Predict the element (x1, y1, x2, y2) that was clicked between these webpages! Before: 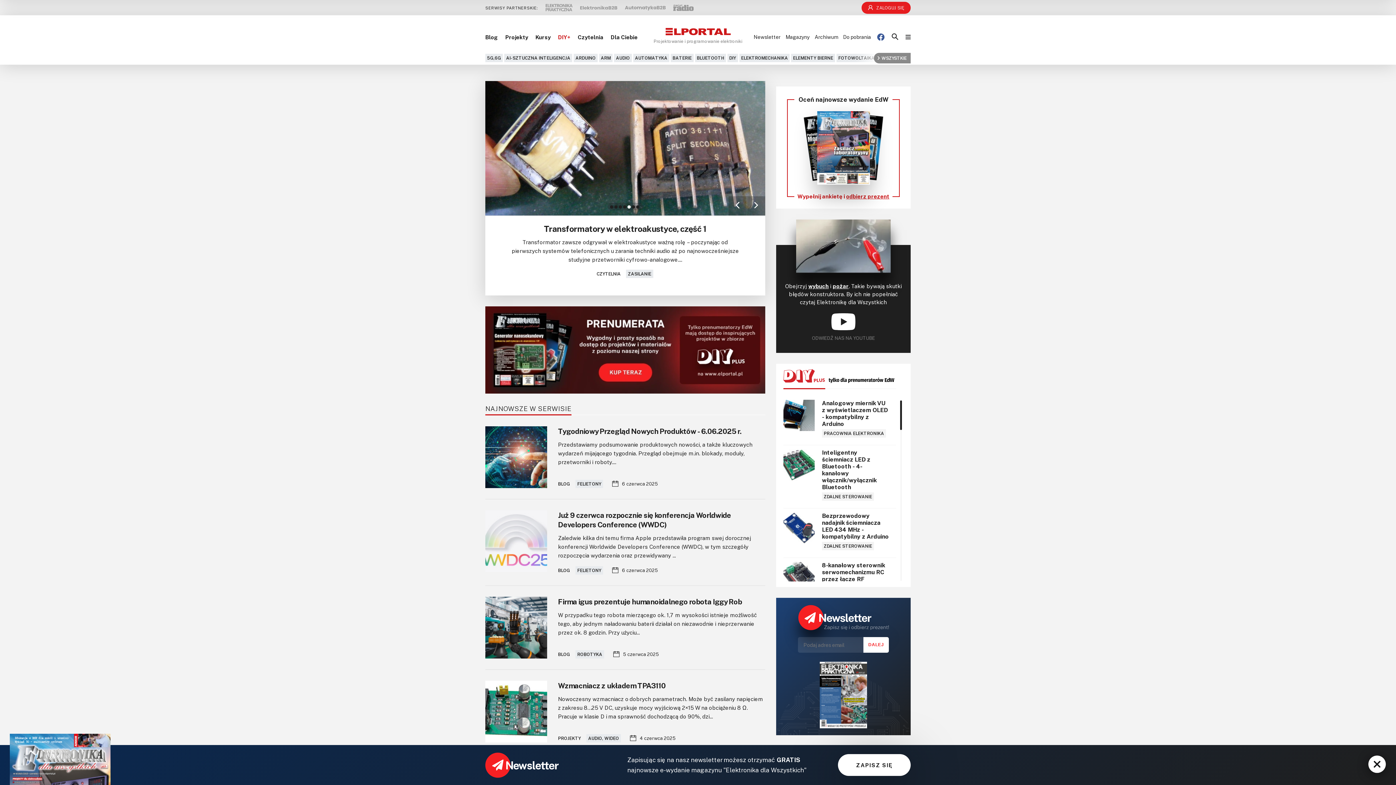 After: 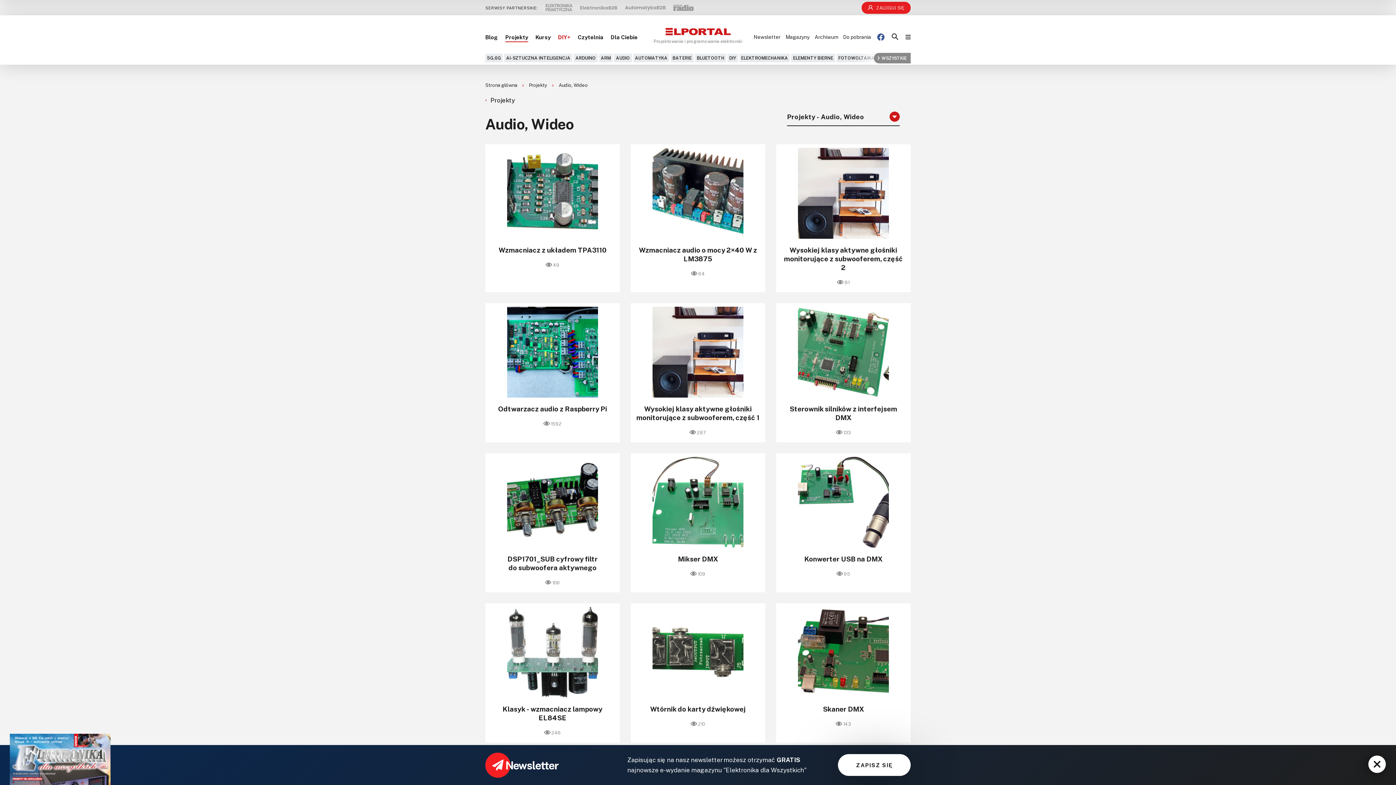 Action: bbox: (586, 734, 621, 742) label: AUDIO, WIDEO